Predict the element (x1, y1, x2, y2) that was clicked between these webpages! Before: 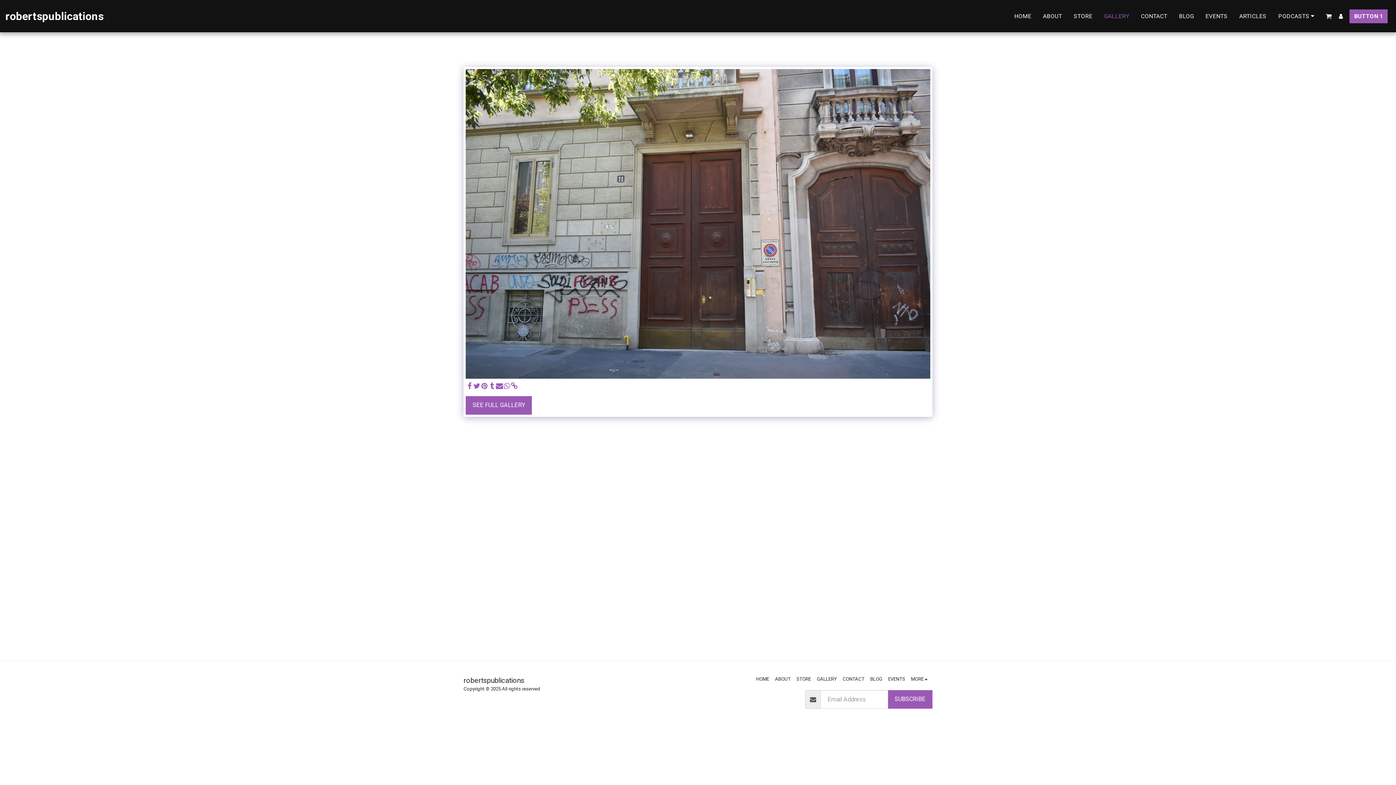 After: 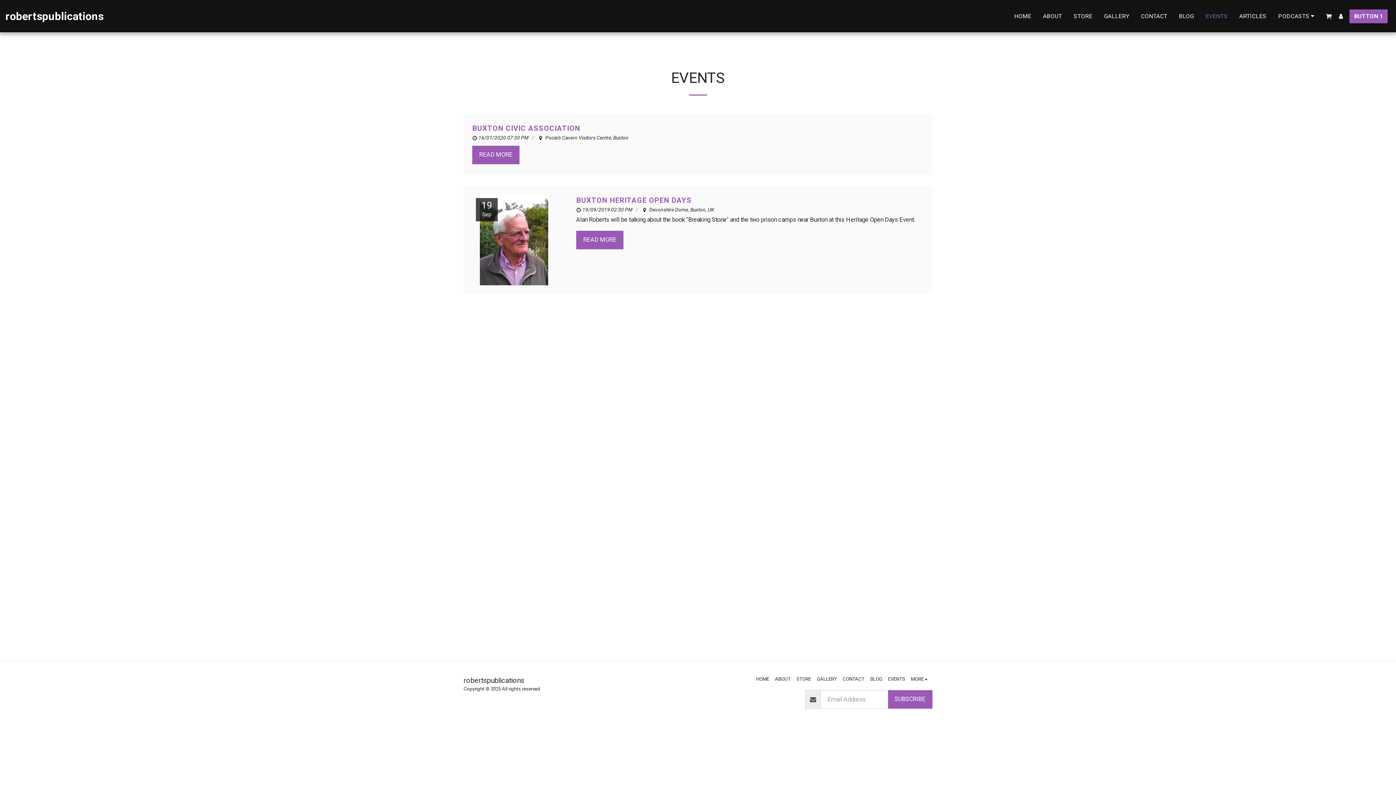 Action: bbox: (888, 676, 905, 683) label: EVENTS